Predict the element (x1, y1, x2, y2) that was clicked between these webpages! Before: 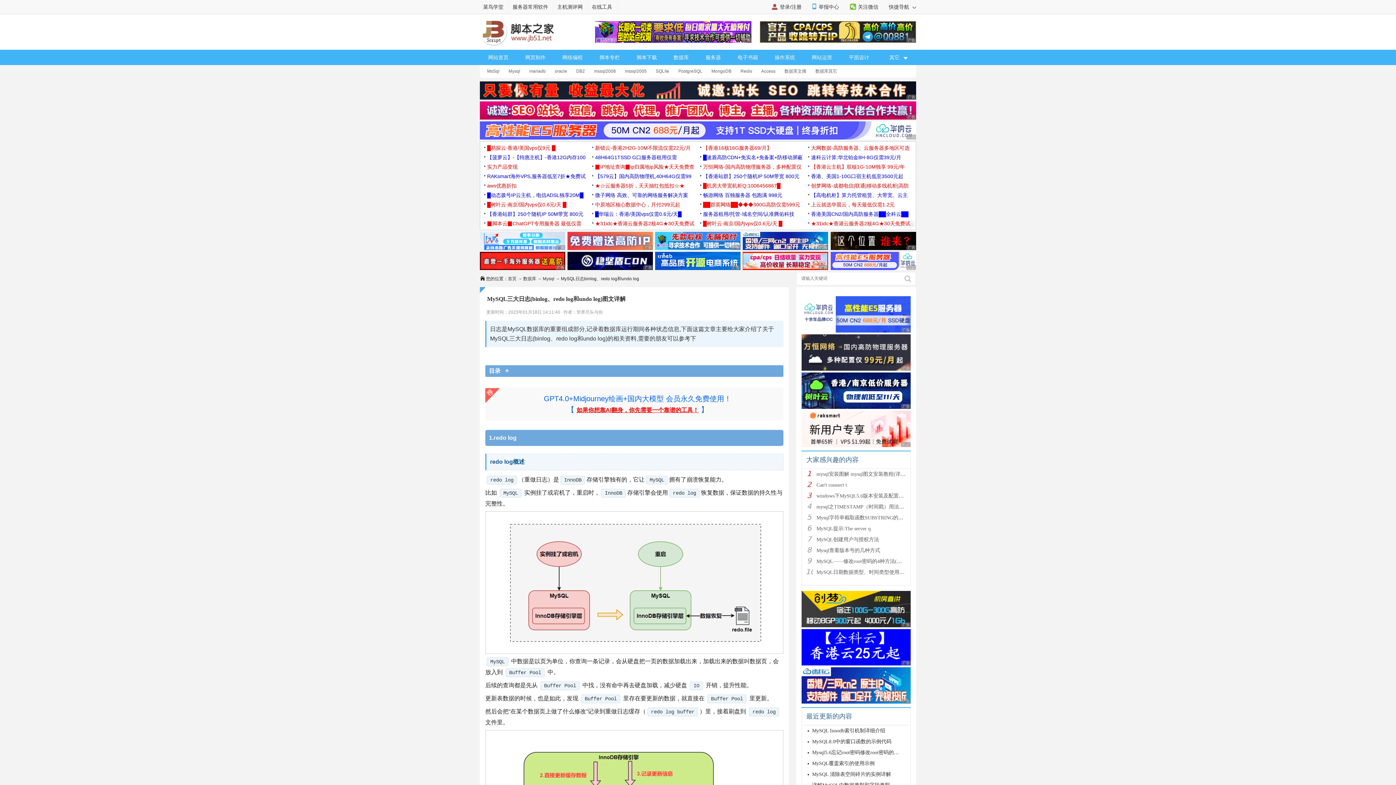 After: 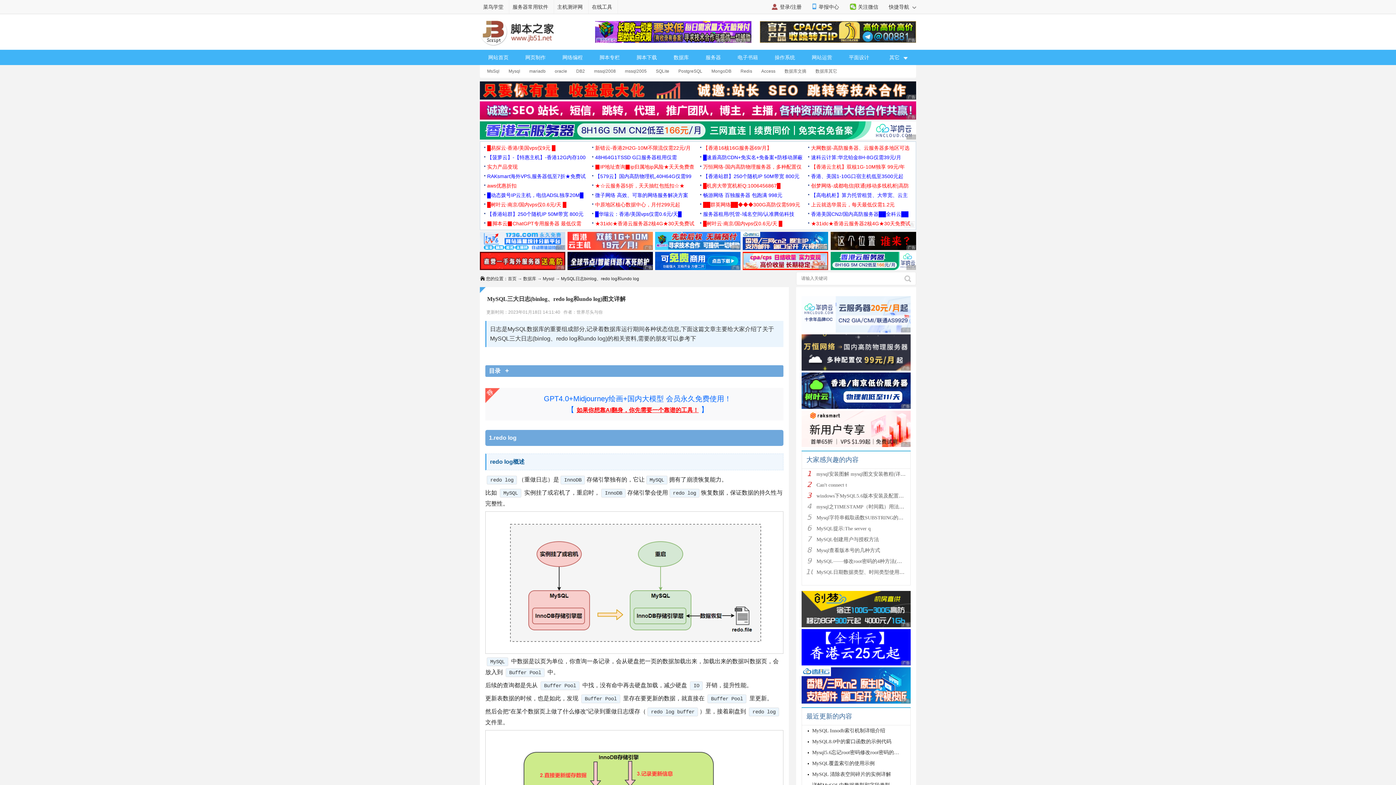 Action: bbox: (595, 21, 751, 42) label: 广告　商业广告，理性选择